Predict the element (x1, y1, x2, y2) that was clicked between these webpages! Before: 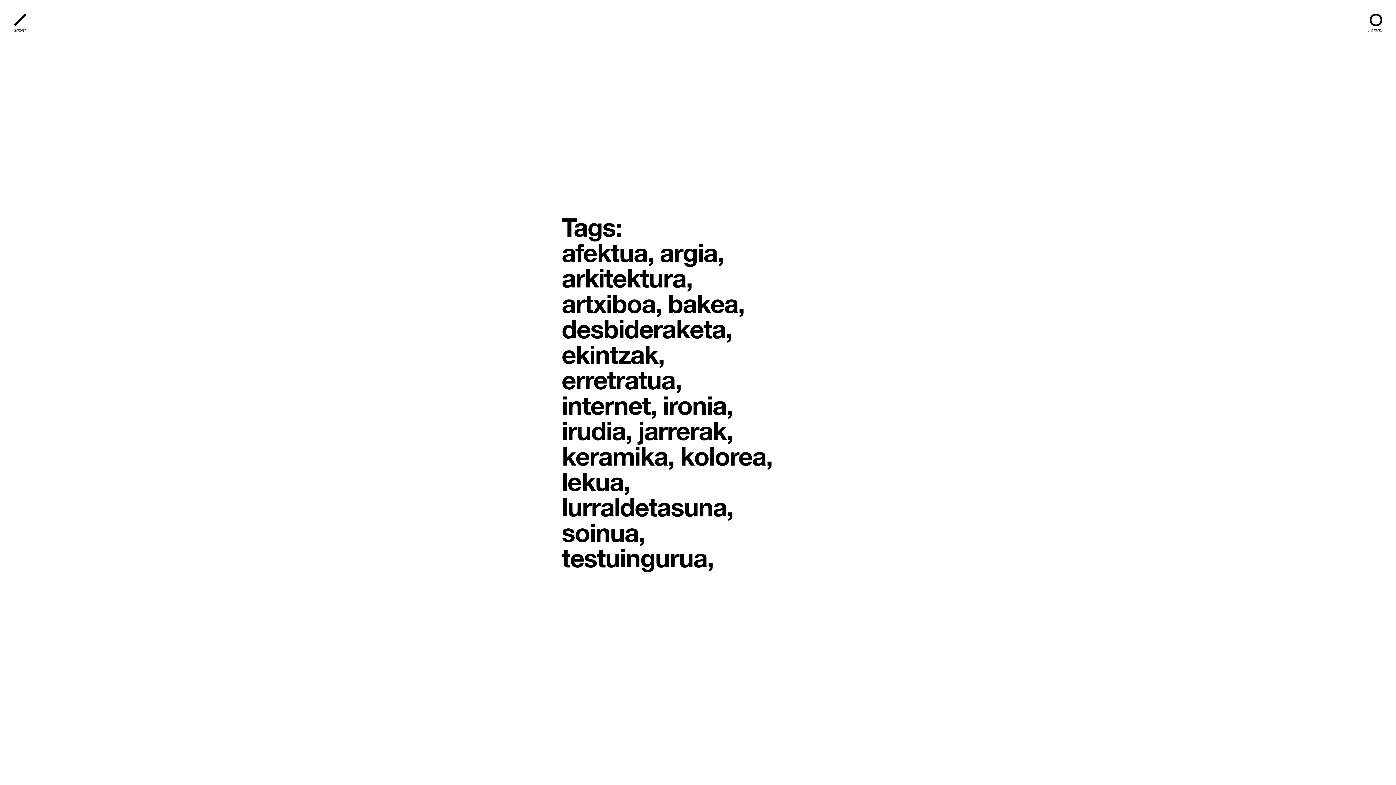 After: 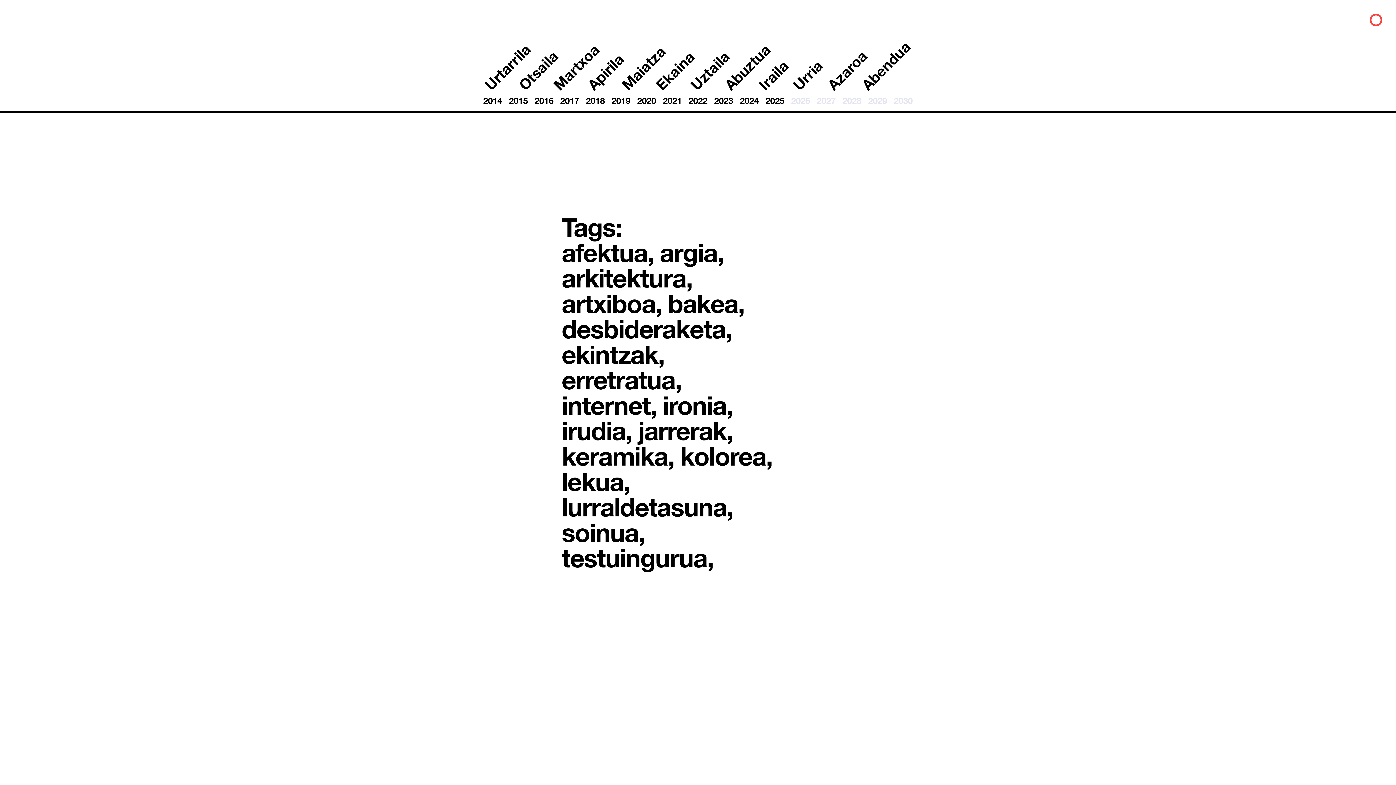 Action: bbox: (1367, 10, 1385, 29) label: AGENDA